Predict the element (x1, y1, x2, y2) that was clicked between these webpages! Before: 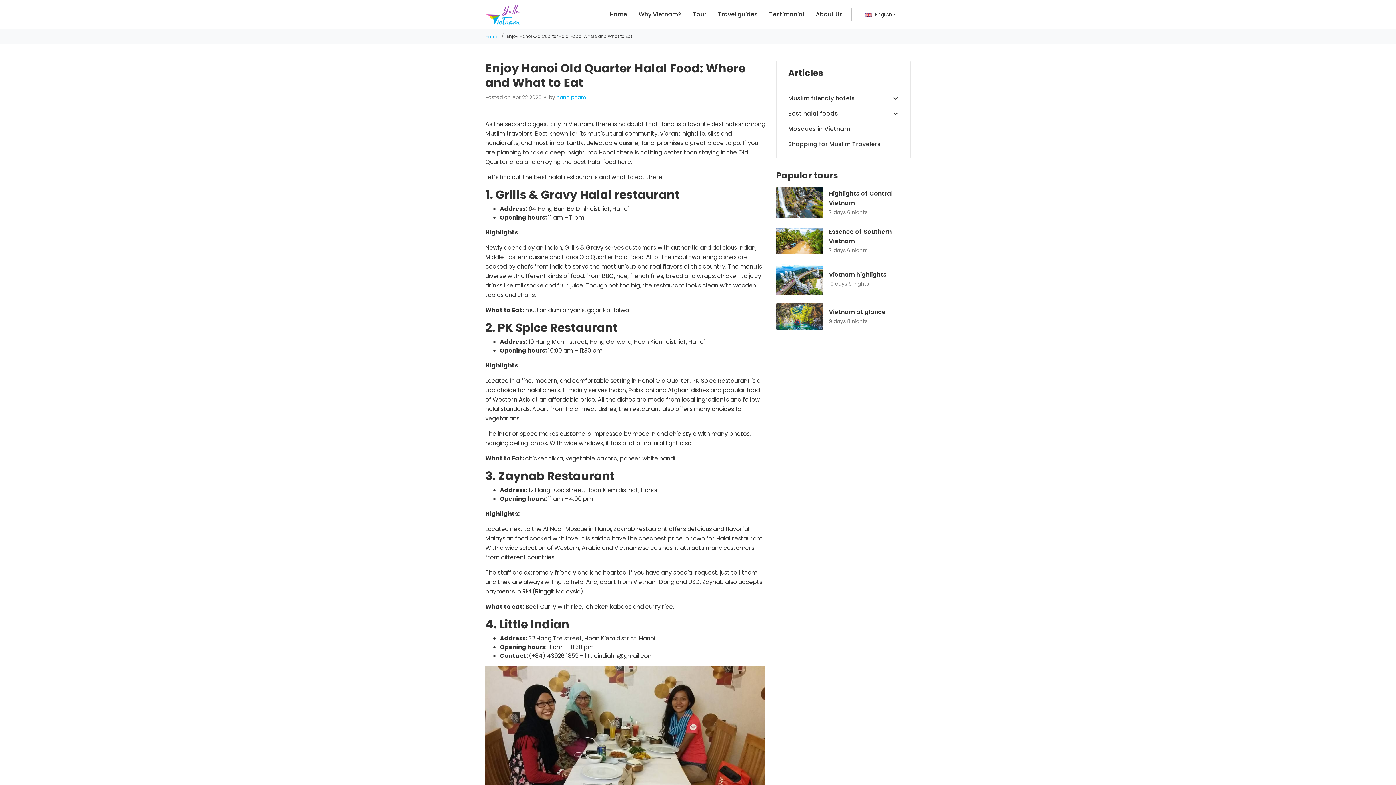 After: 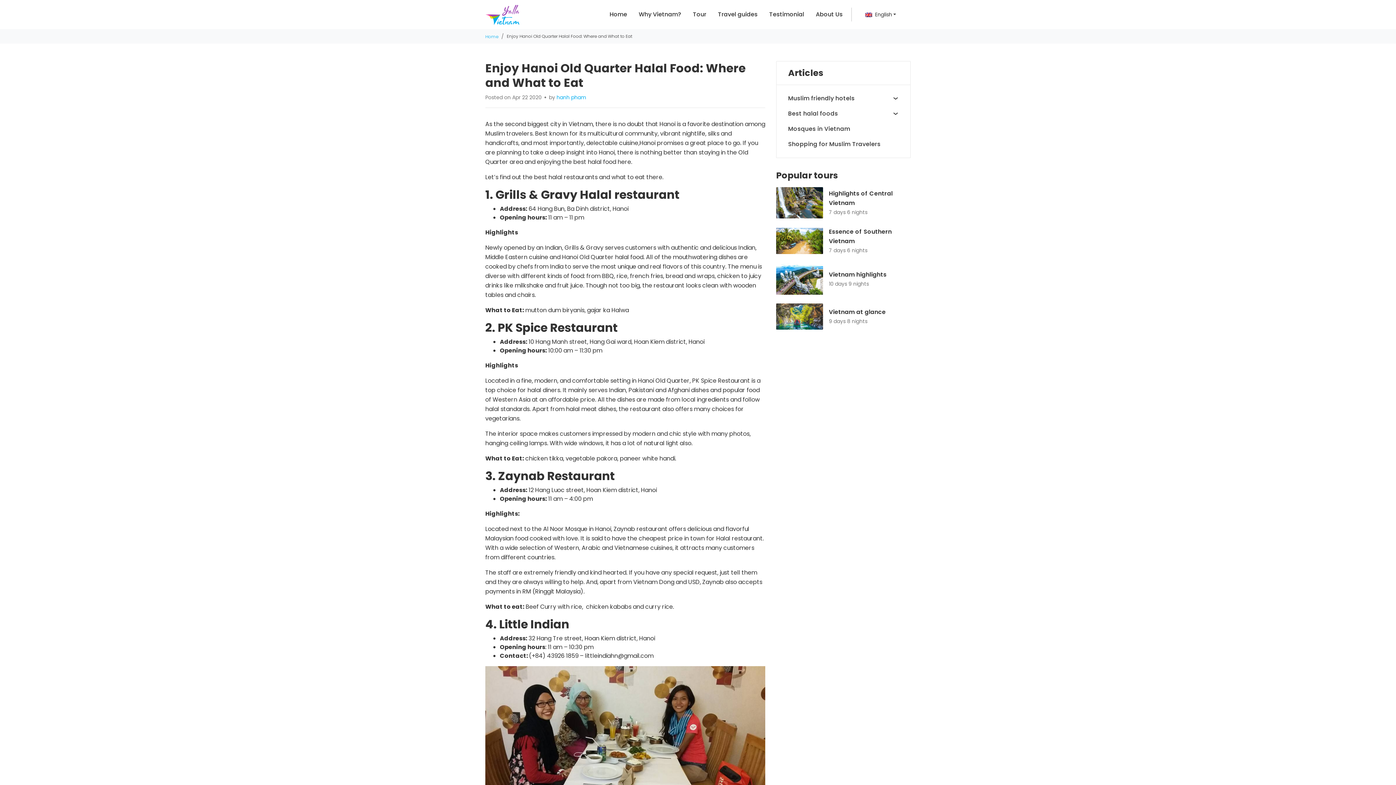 Action: label: English bbox: (869, 23, 910, 35)